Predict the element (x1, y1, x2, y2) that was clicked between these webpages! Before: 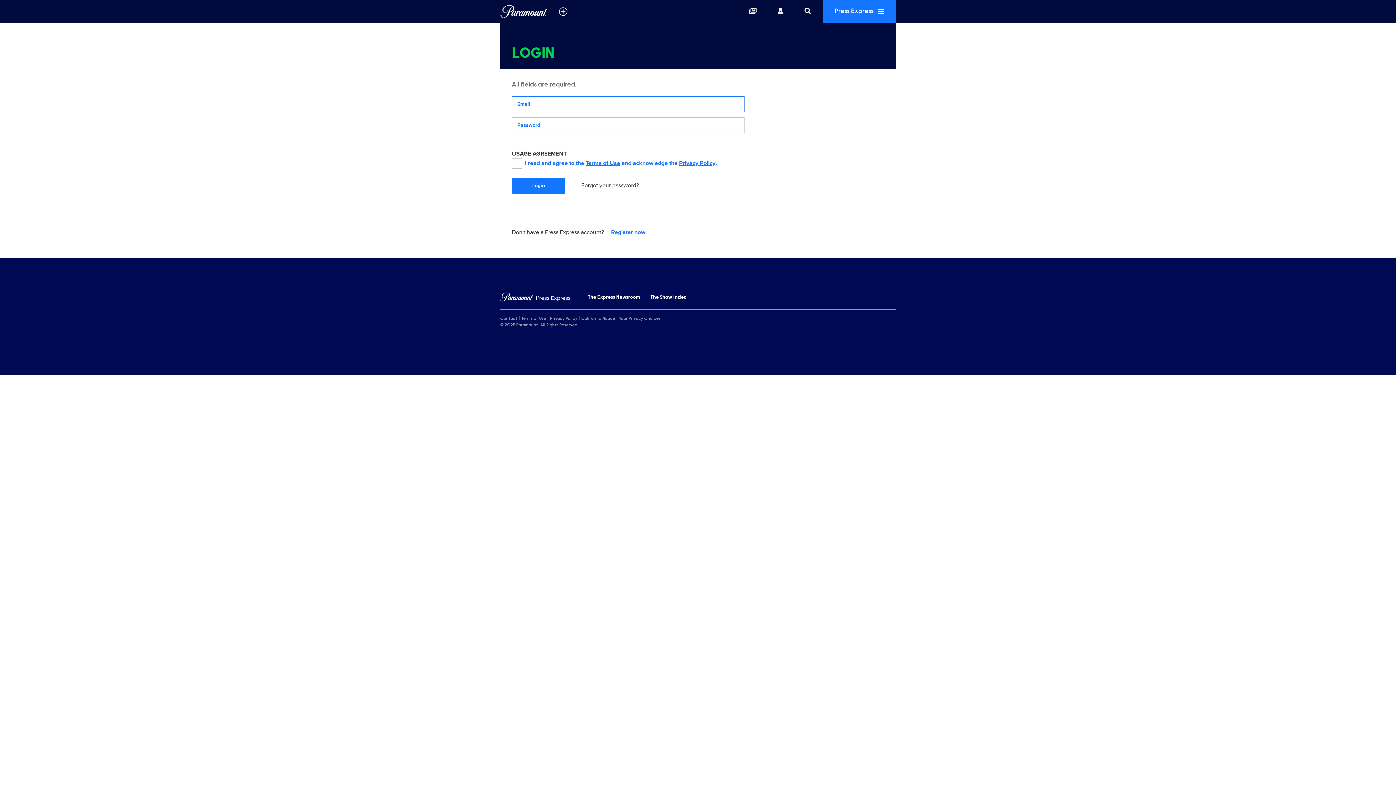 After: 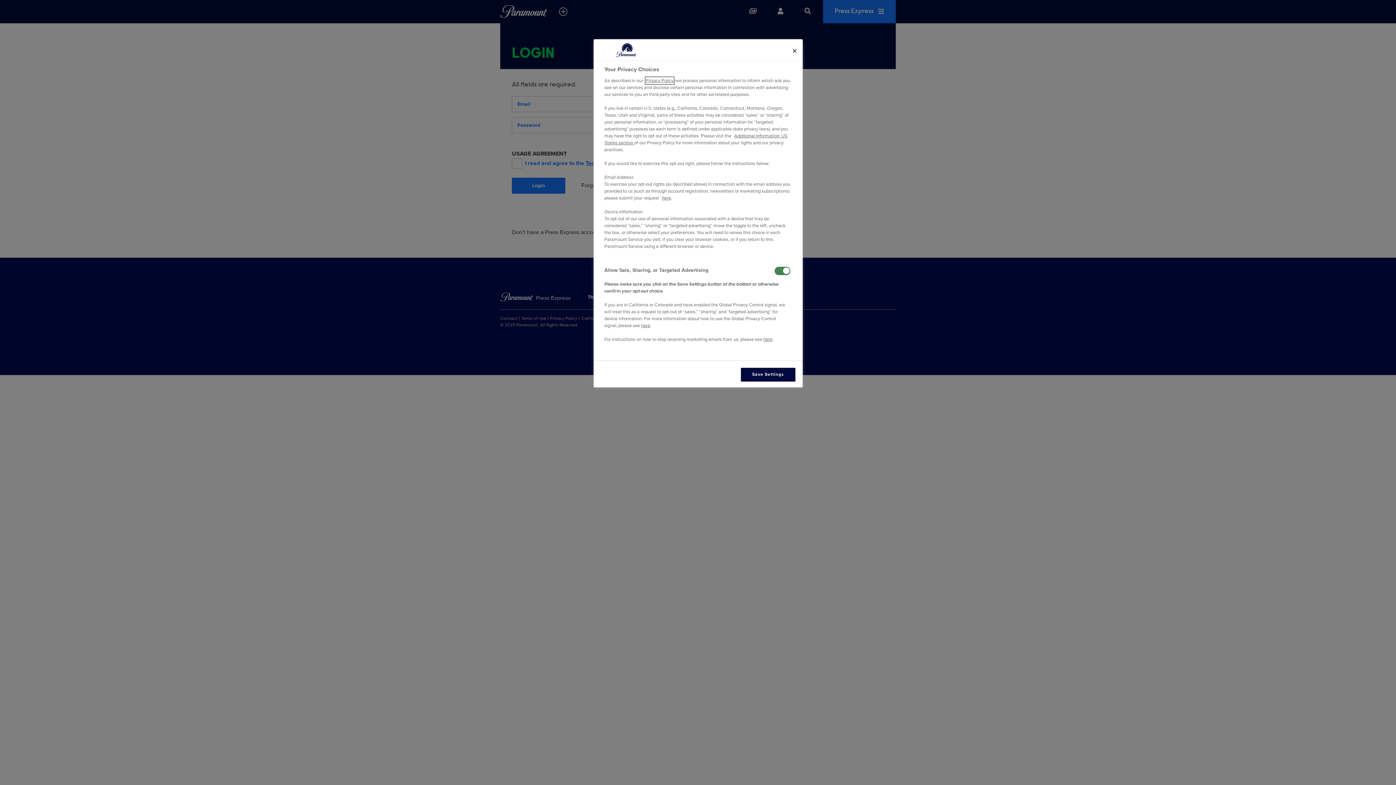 Action: bbox: (619, 315, 663, 322) label: Your Privacy Choices